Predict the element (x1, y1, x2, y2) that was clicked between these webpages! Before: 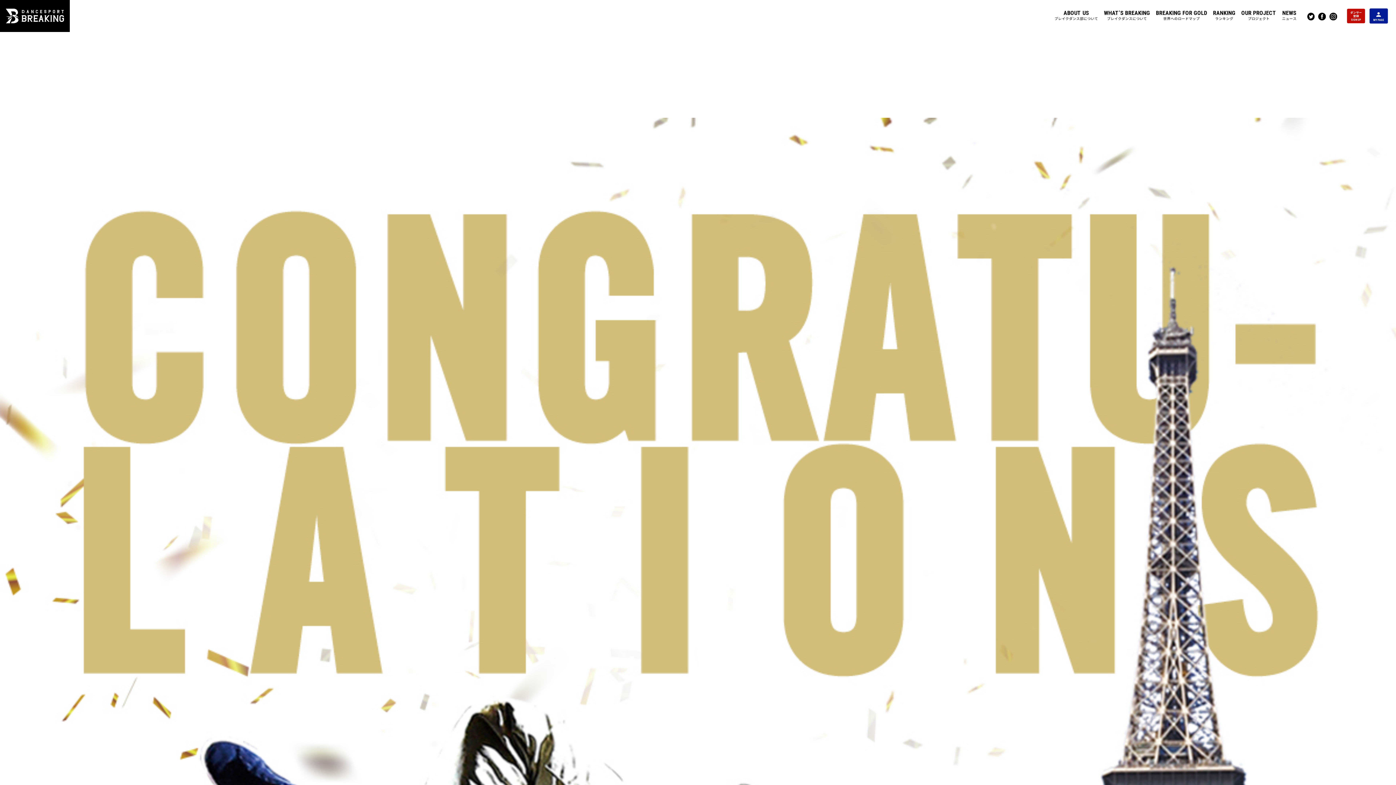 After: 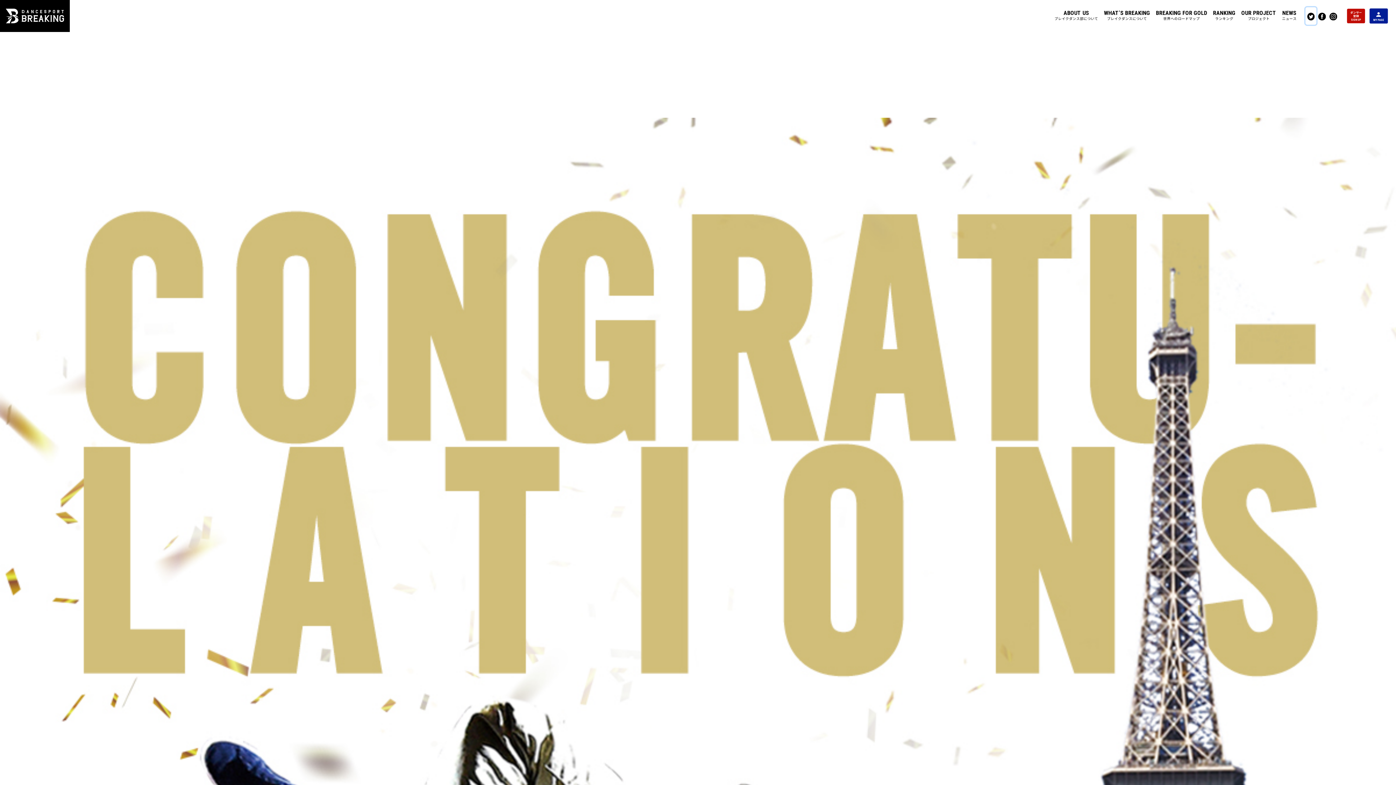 Action: bbox: (1305, 7, 1316, 24)